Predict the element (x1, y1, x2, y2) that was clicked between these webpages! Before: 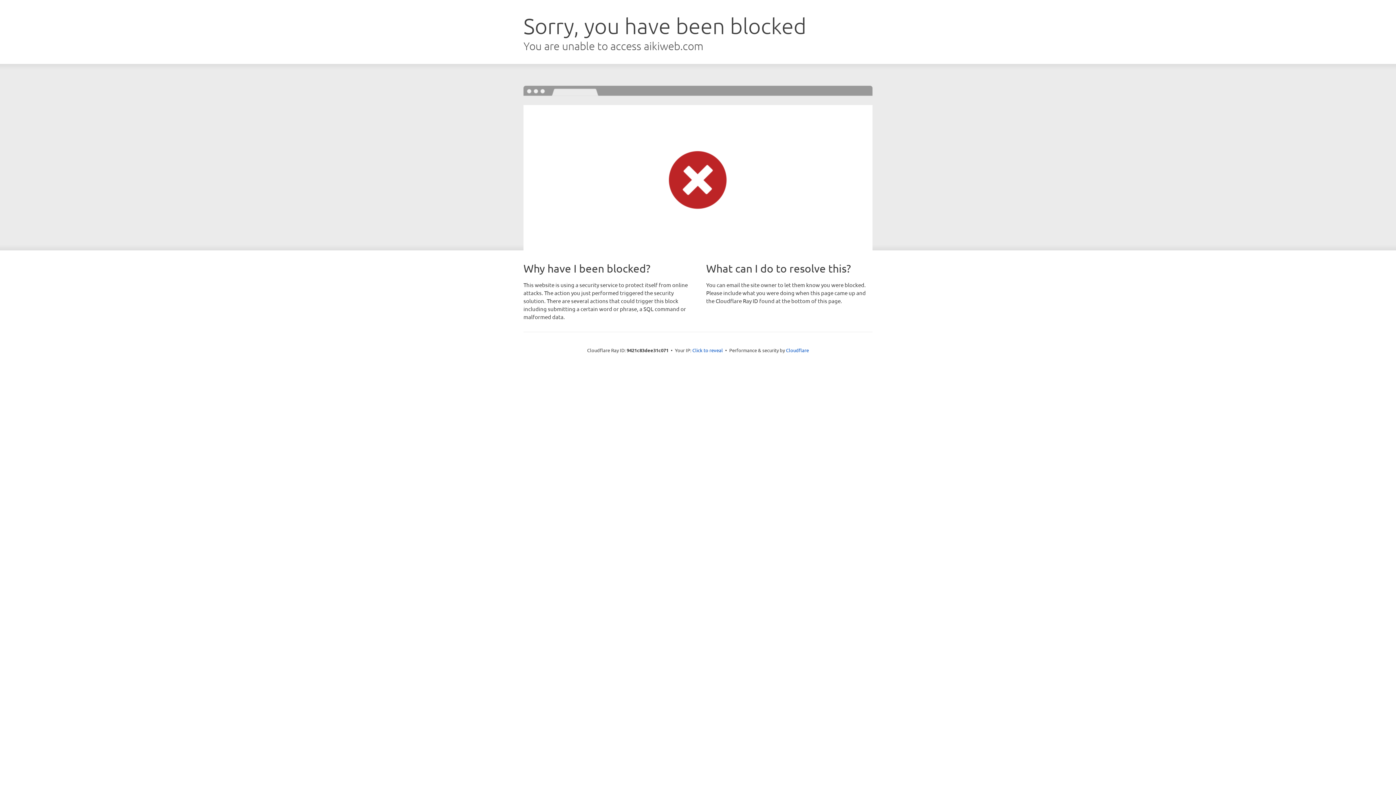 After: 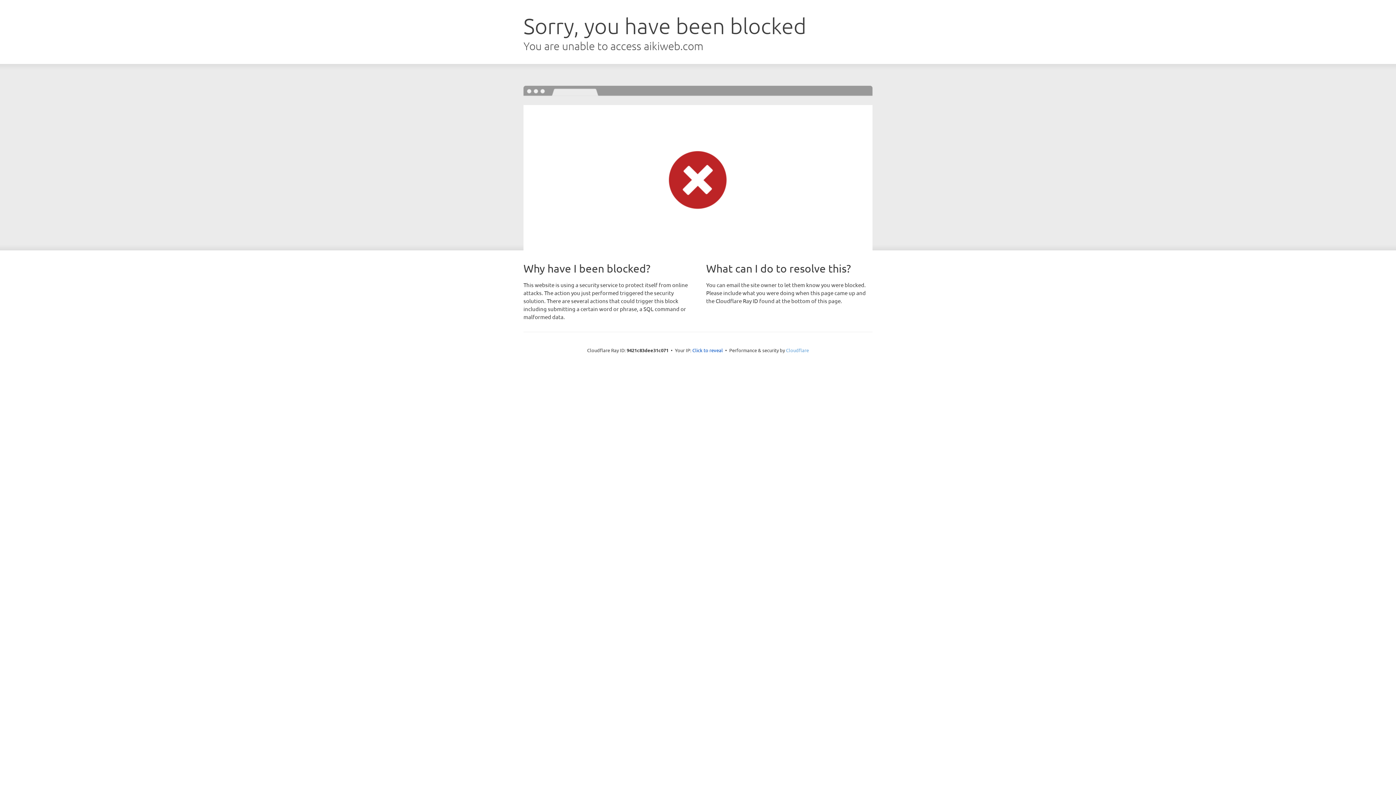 Action: label: Cloudflare bbox: (786, 347, 809, 353)